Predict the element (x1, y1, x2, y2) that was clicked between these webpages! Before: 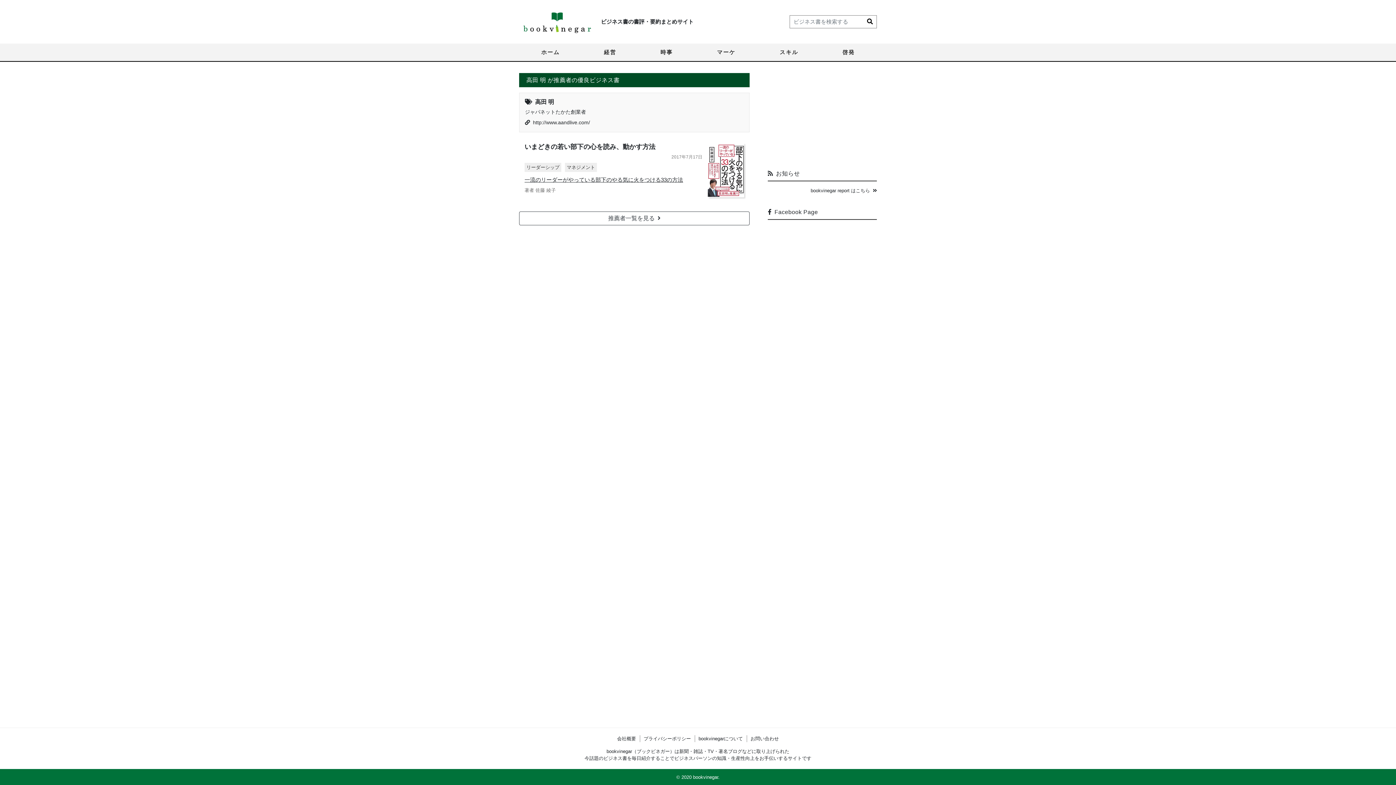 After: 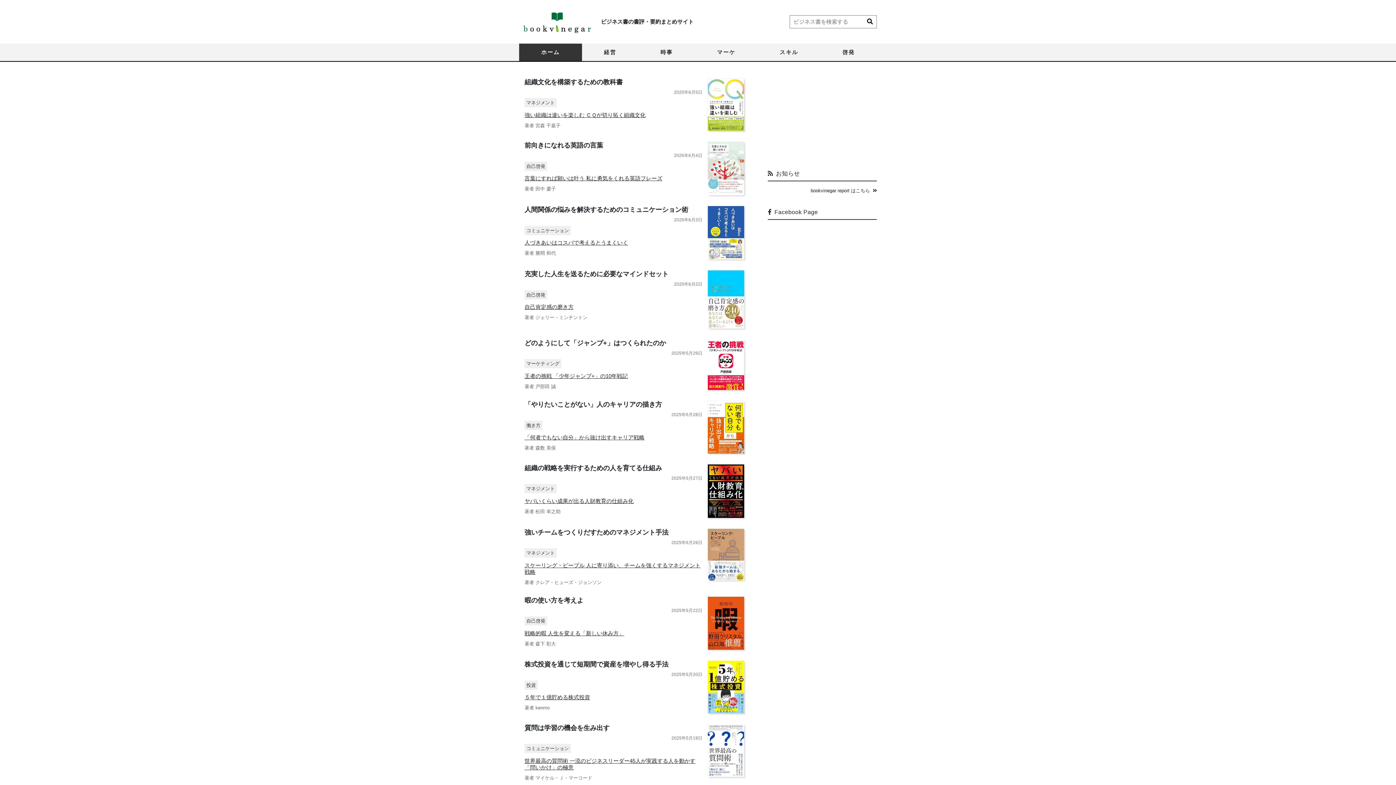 Action: bbox: (519, 43, 582, 61) label: ホーム